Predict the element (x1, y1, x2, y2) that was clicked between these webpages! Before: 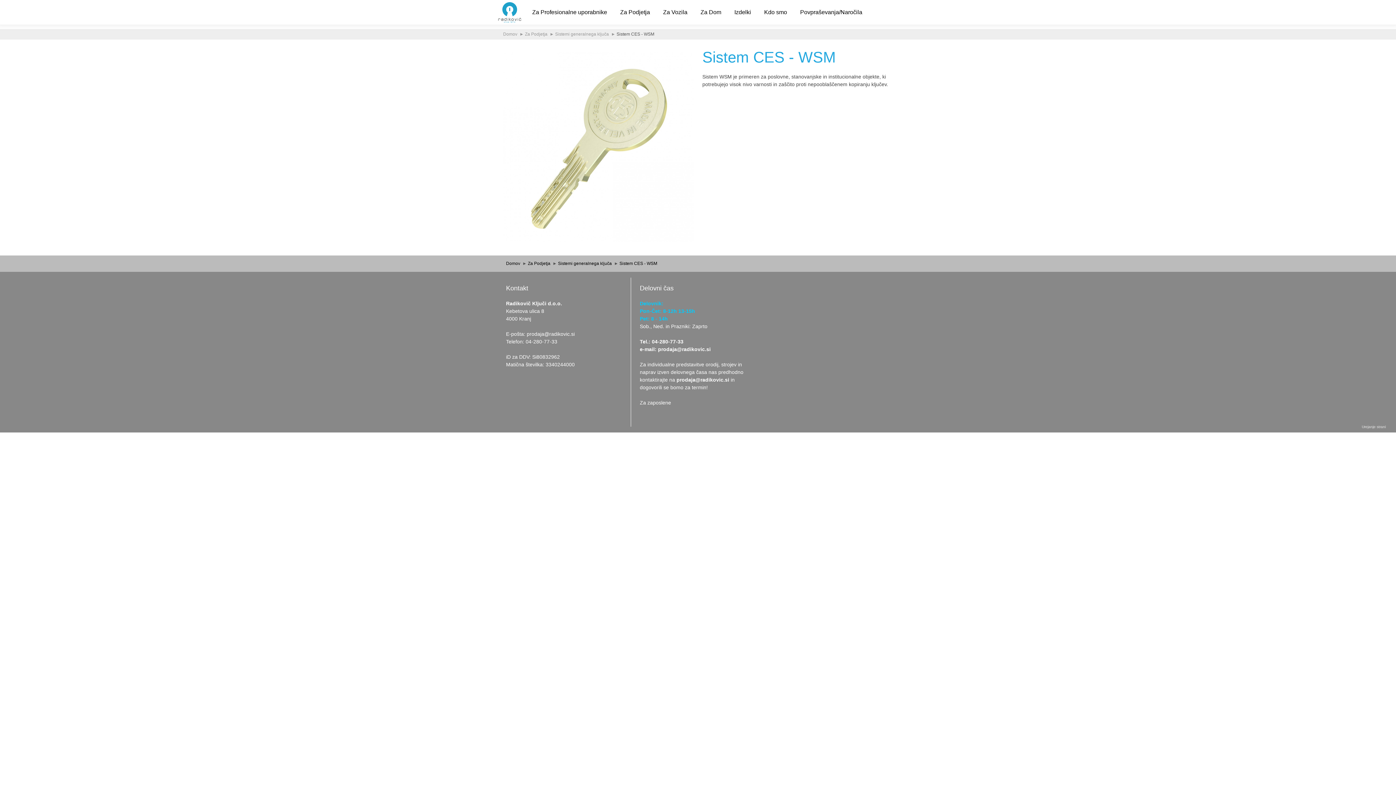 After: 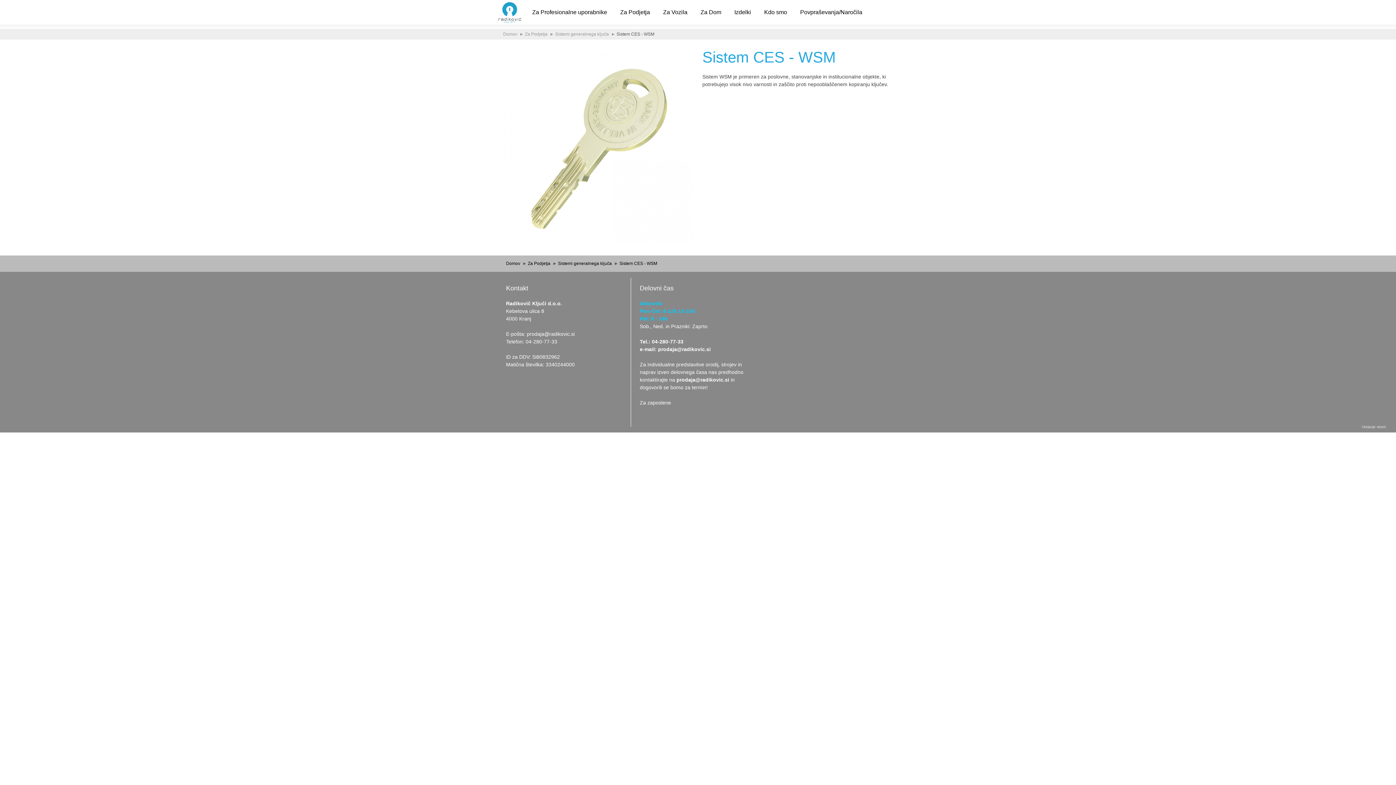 Action: bbox: (619, 261, 657, 266) label: Sistem CES - WSM